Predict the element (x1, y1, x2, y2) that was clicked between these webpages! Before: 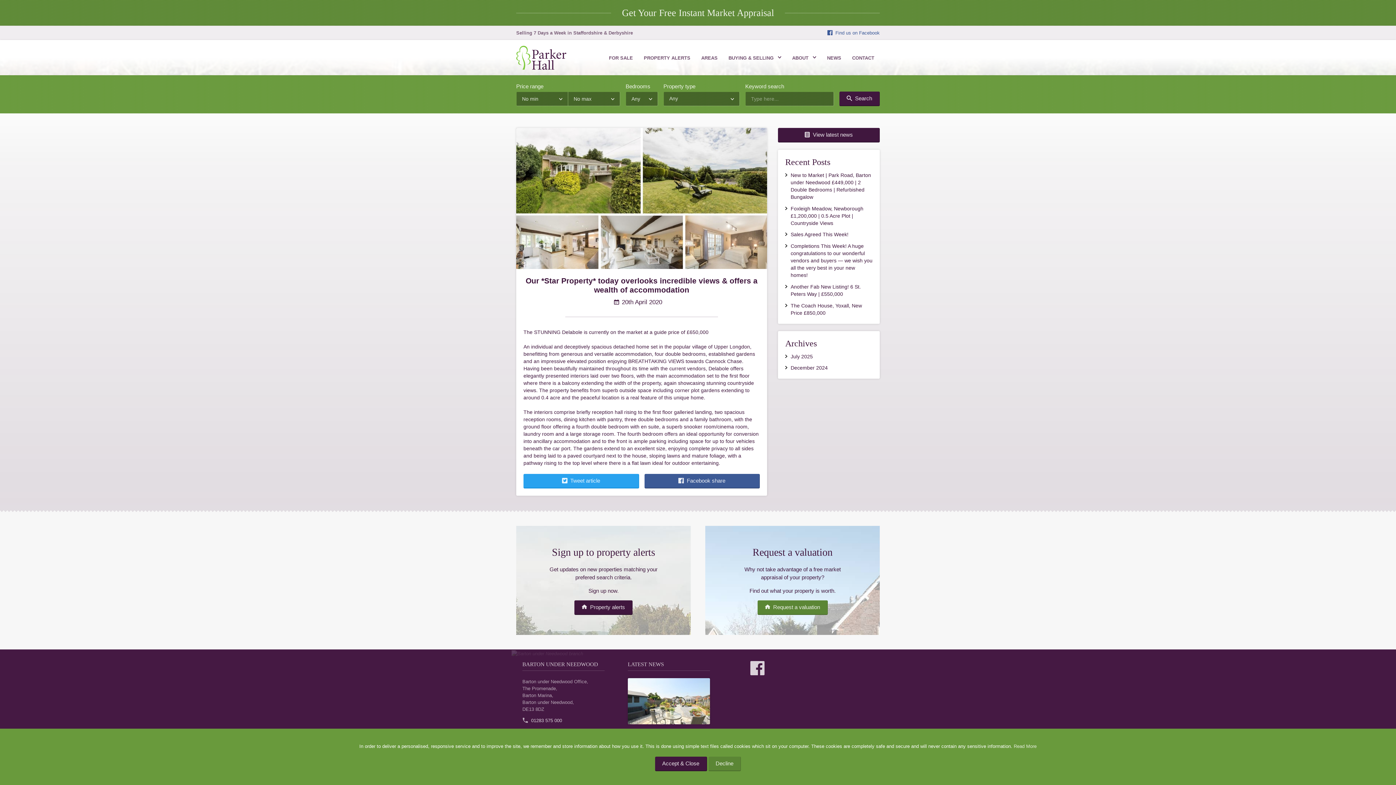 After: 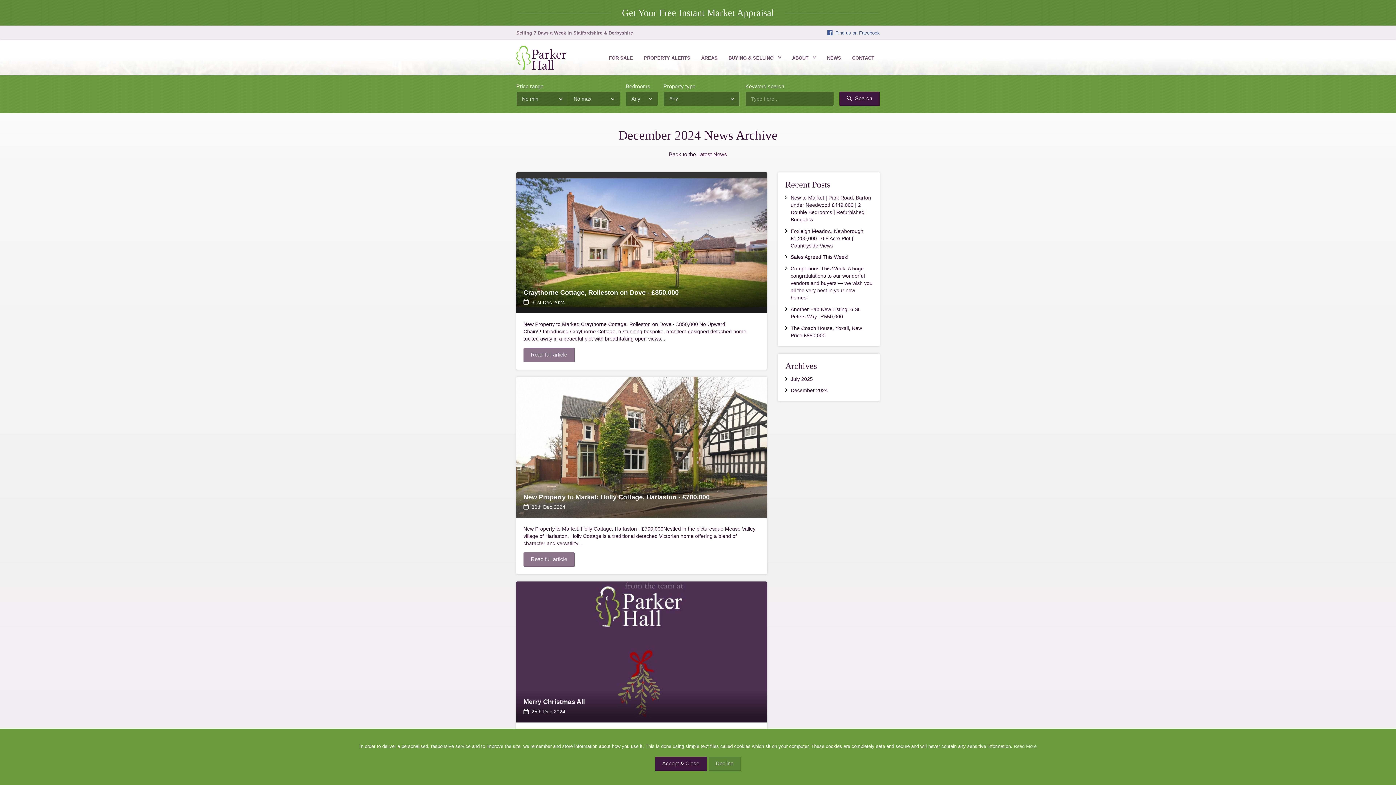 Action: bbox: (790, 365, 827, 371) label: December 2024